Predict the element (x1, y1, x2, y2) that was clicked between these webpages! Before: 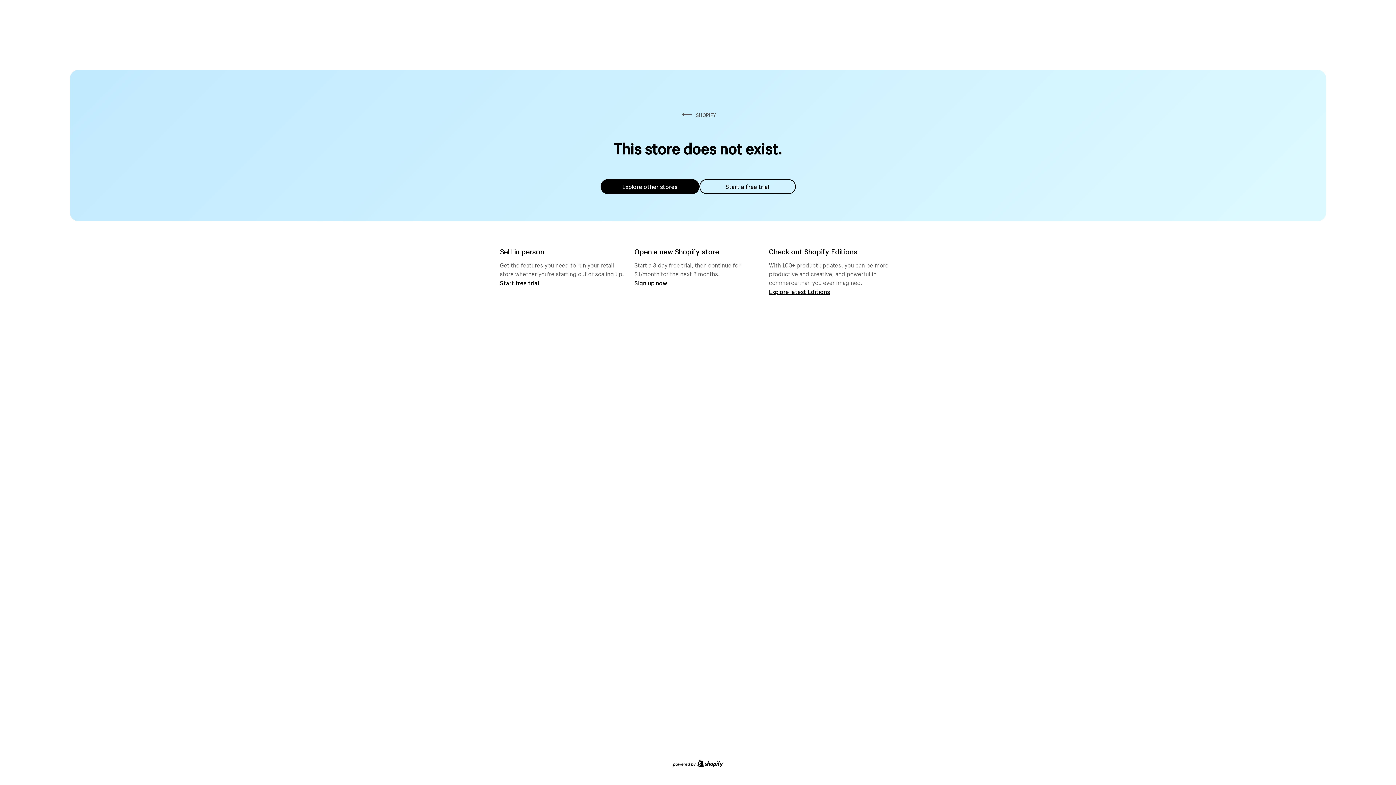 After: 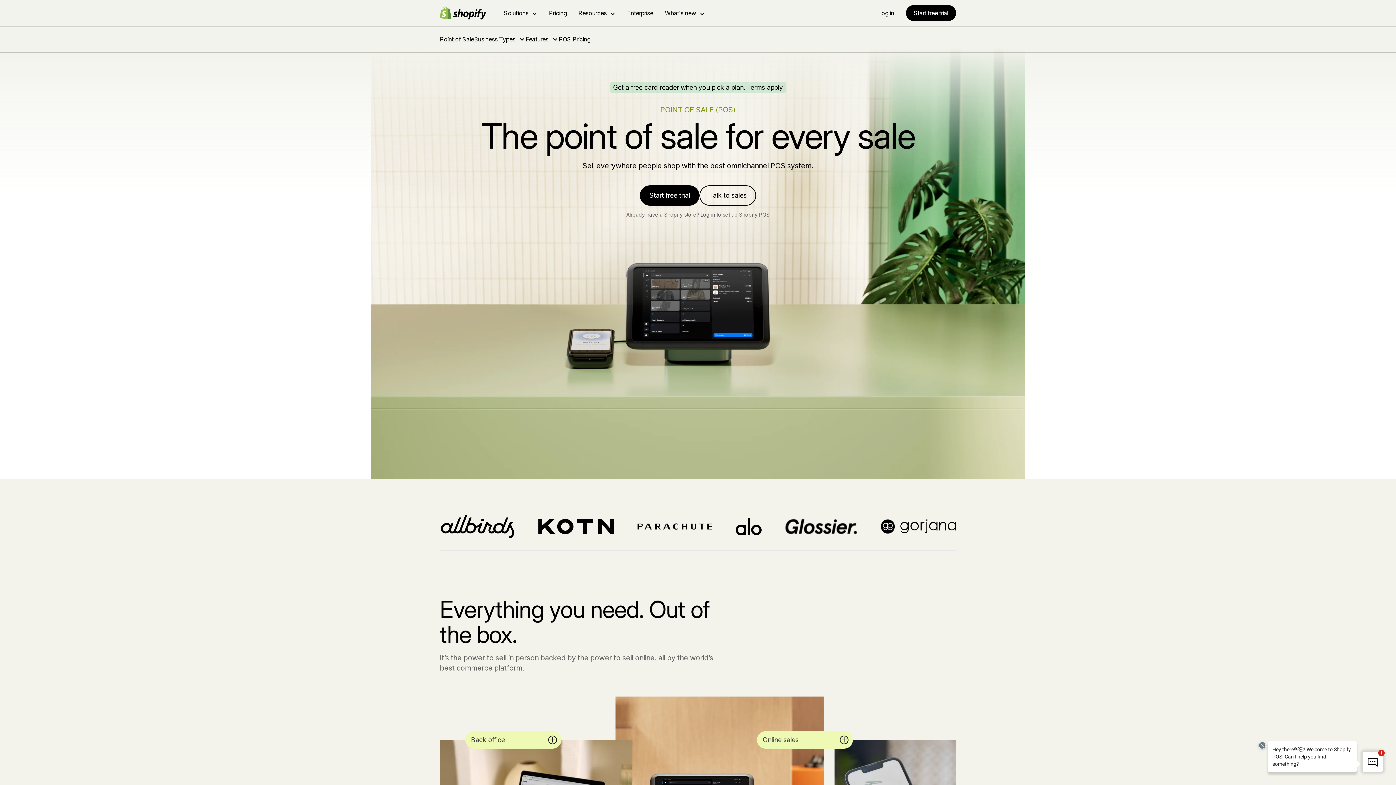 Action: bbox: (500, 279, 539, 286) label: Start free trial